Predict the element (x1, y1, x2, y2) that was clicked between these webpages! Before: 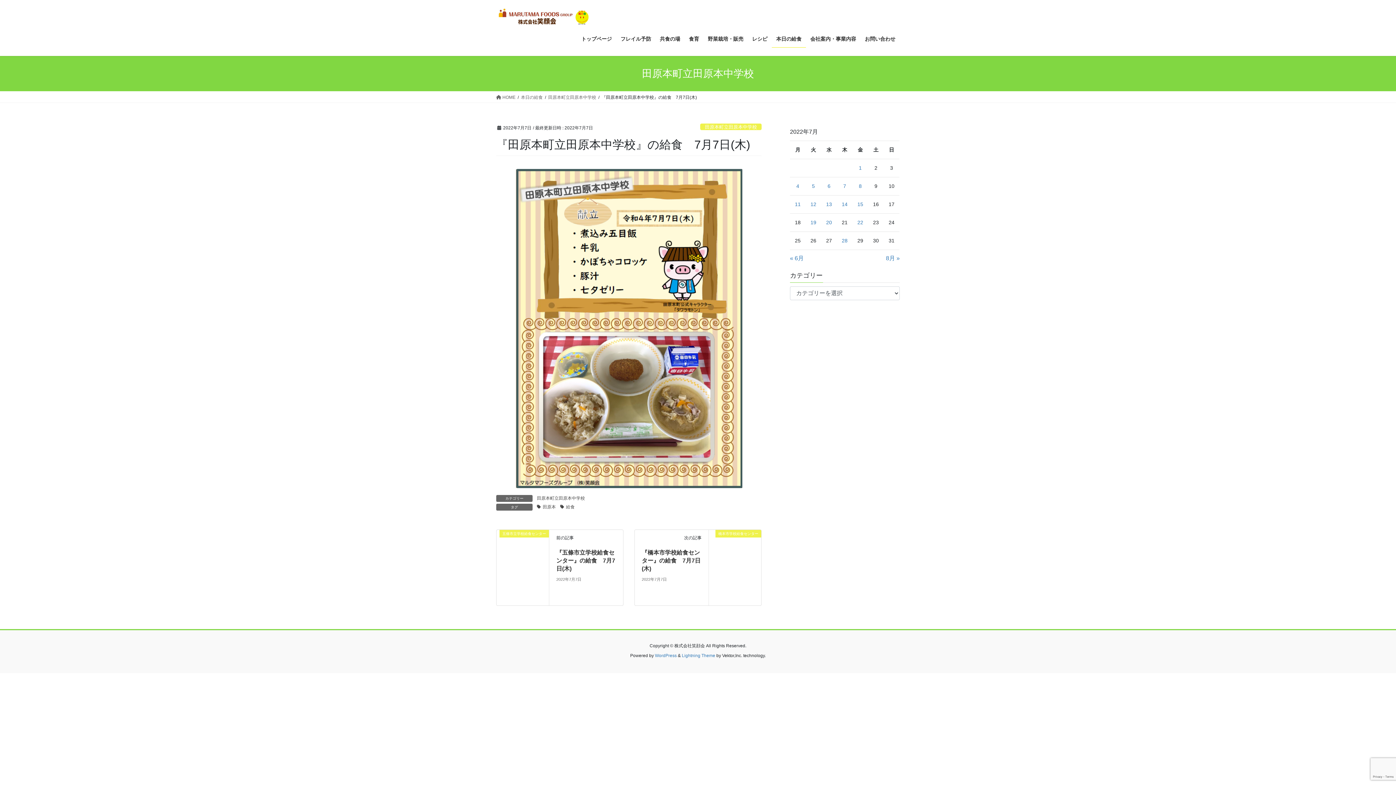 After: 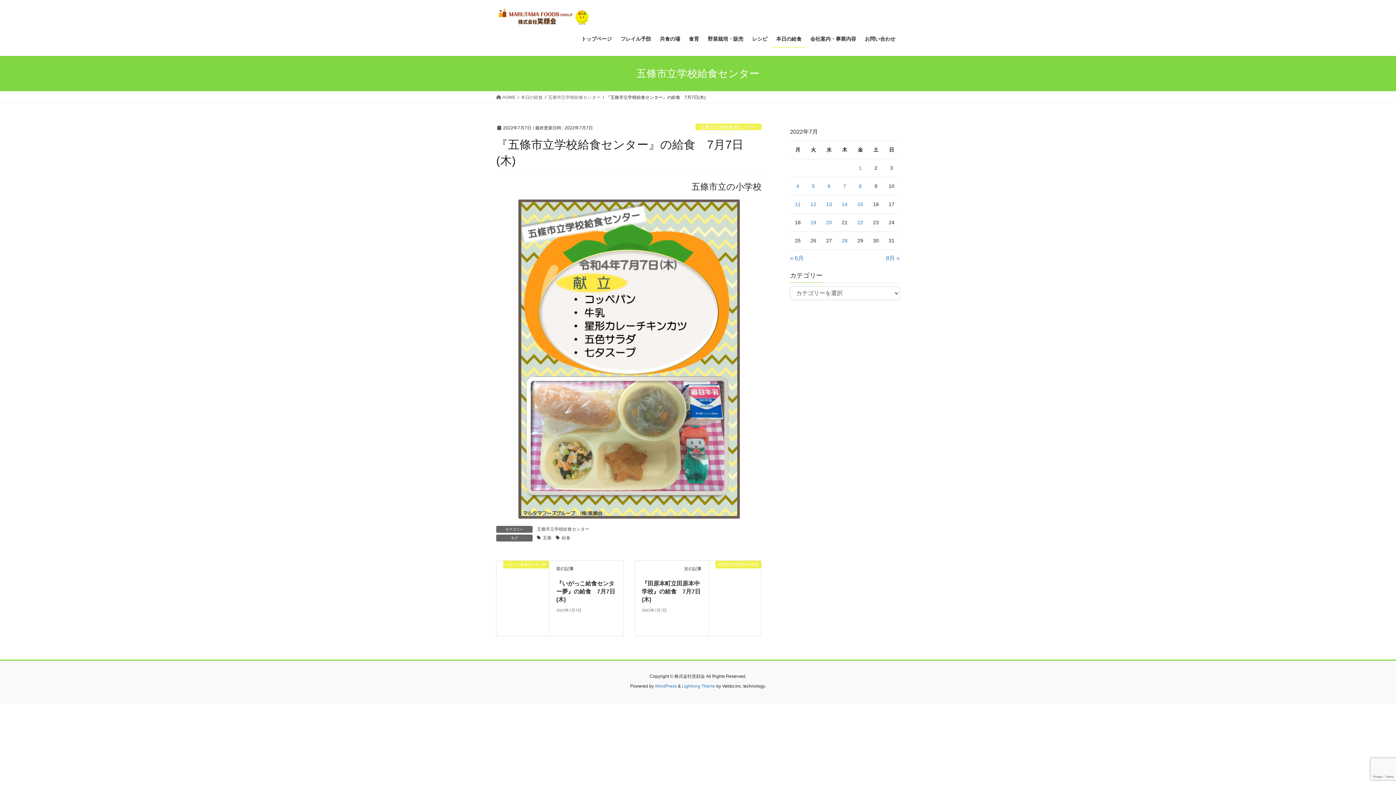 Action: label: 『五條市立学校給食センター』の給食　7月7日(木) bbox: (556, 549, 615, 572)